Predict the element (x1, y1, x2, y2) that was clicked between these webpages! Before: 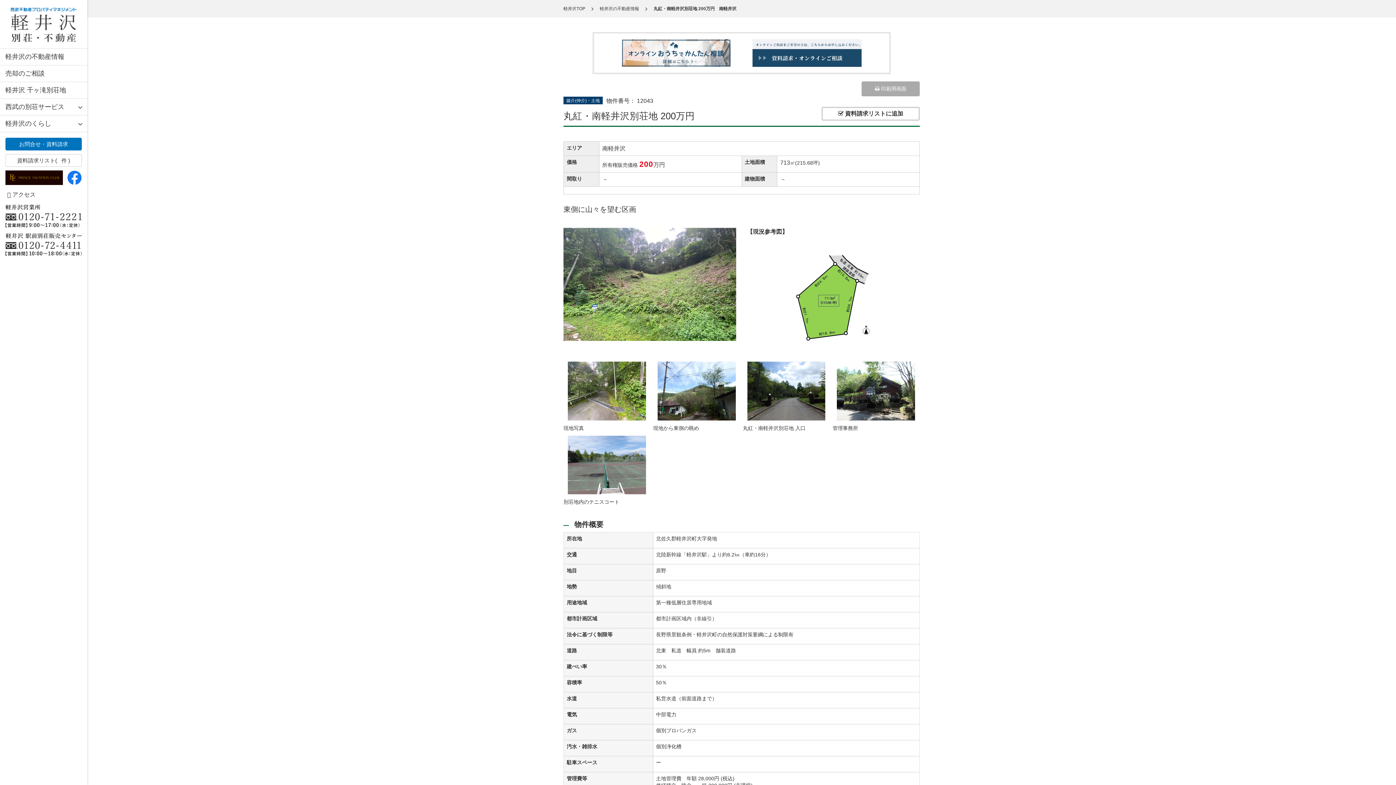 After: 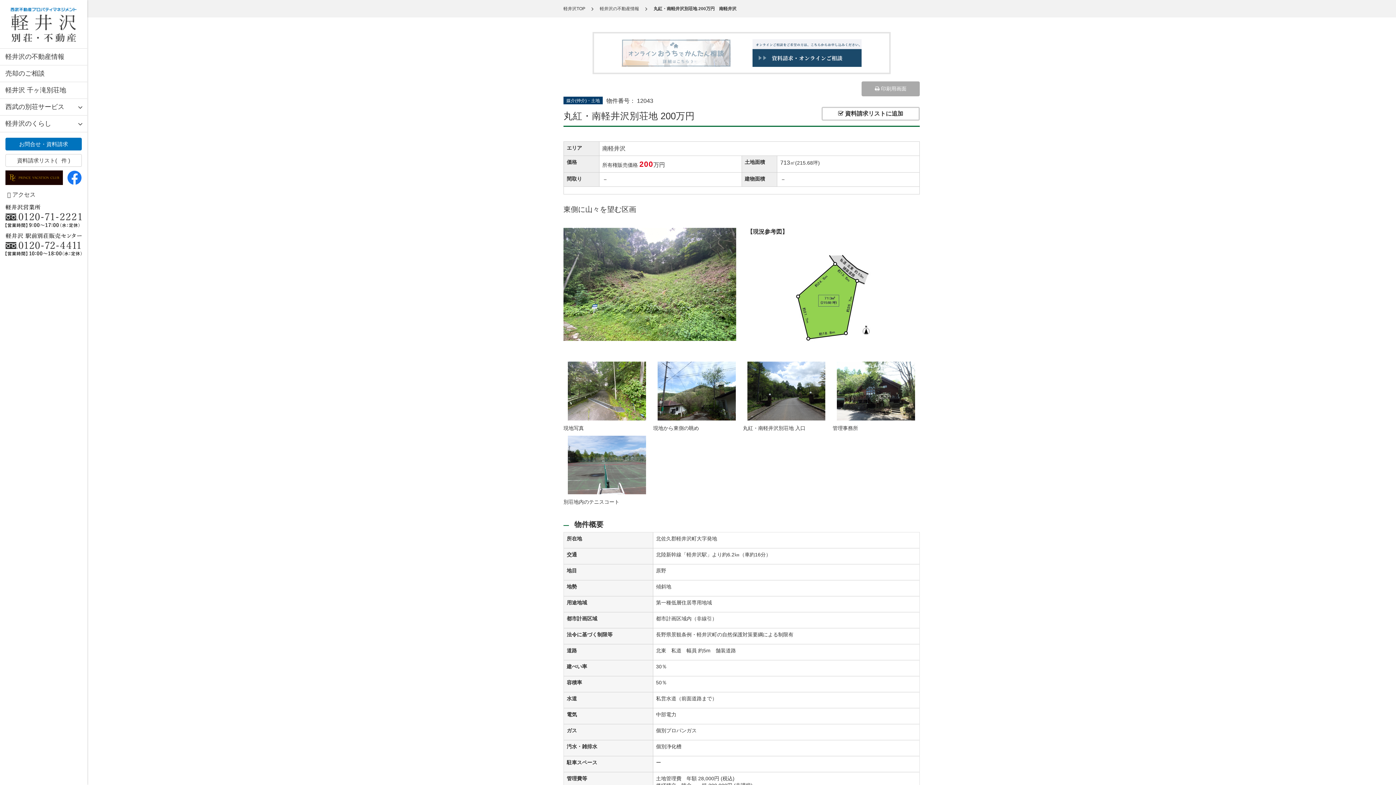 Action: bbox: (594, 33, 730, 72)